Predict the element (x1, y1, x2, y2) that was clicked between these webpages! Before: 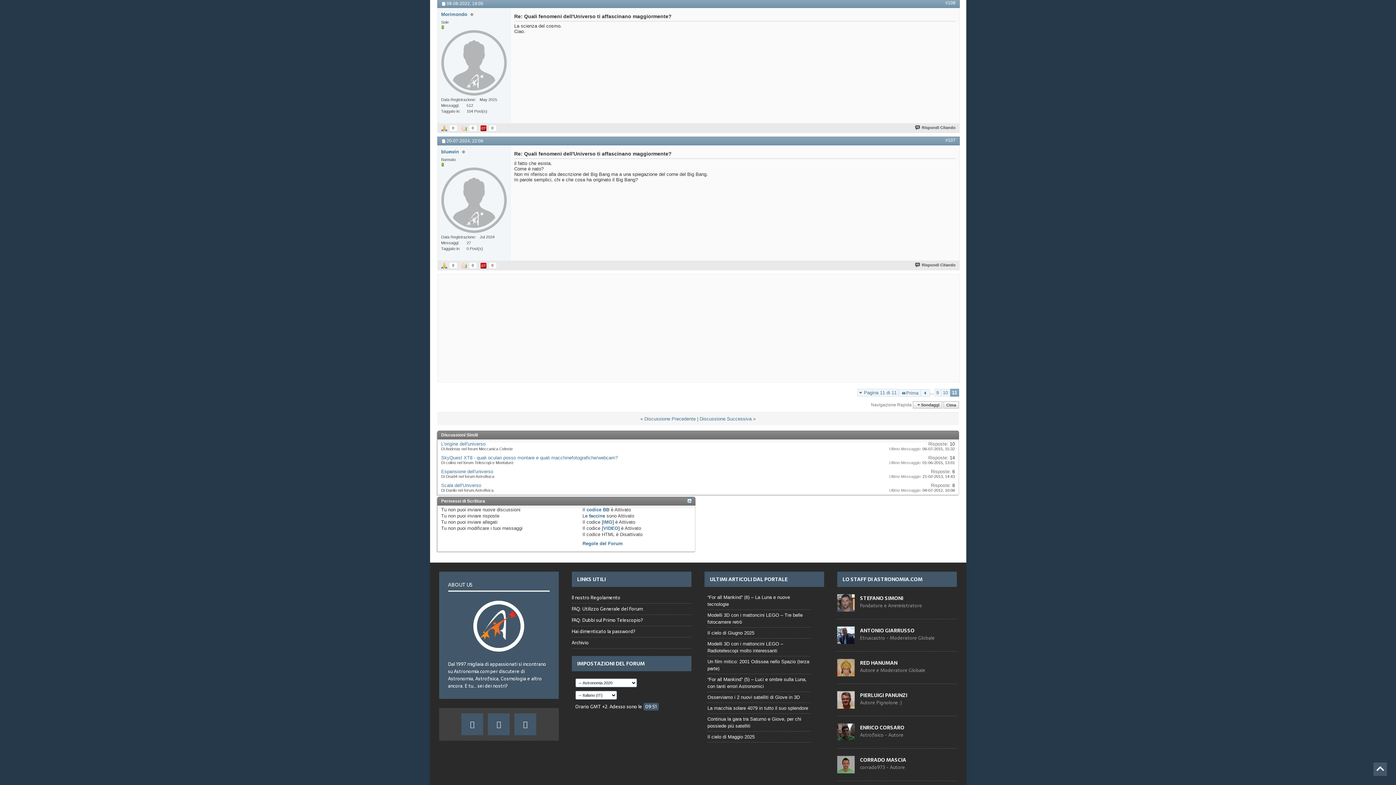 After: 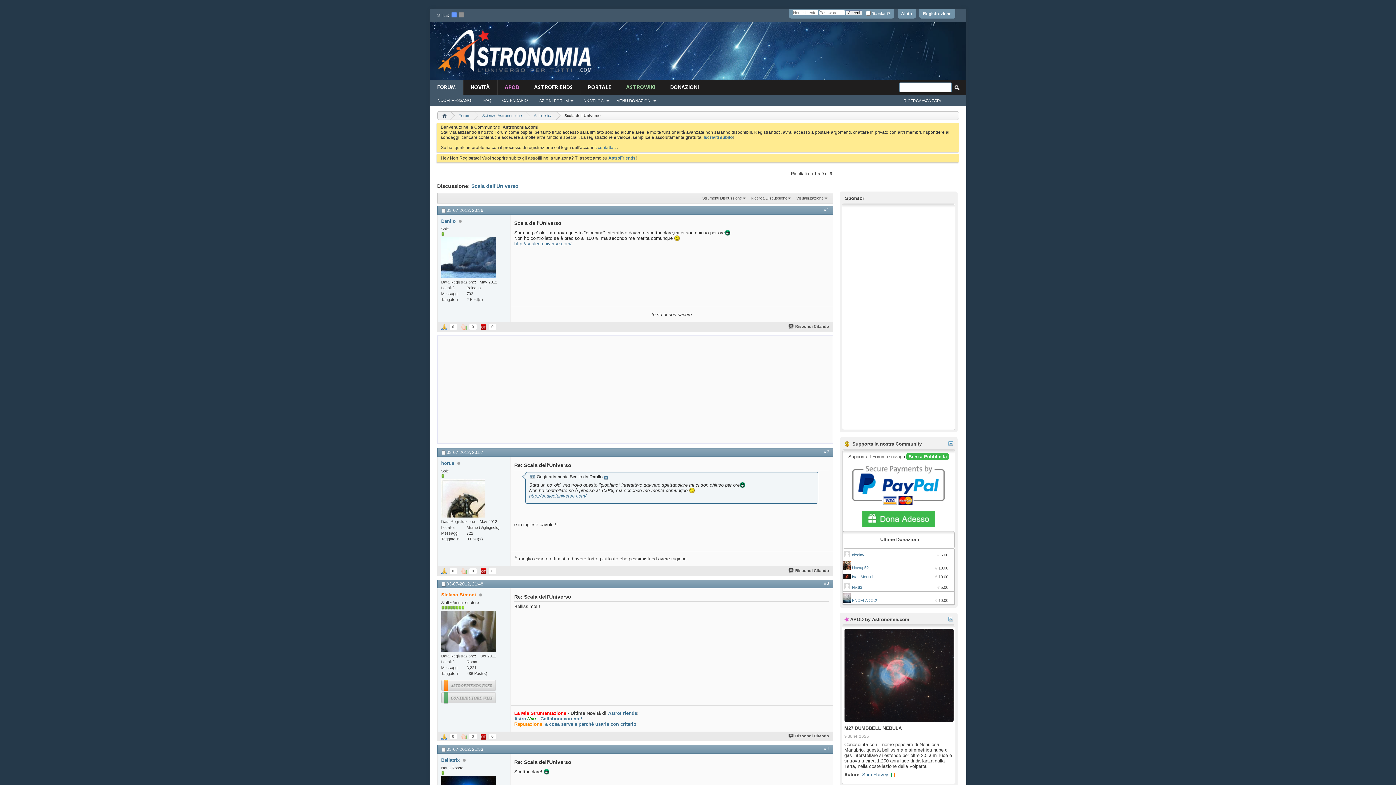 Action: bbox: (441, 482, 481, 488) label: Scala dell'Universo